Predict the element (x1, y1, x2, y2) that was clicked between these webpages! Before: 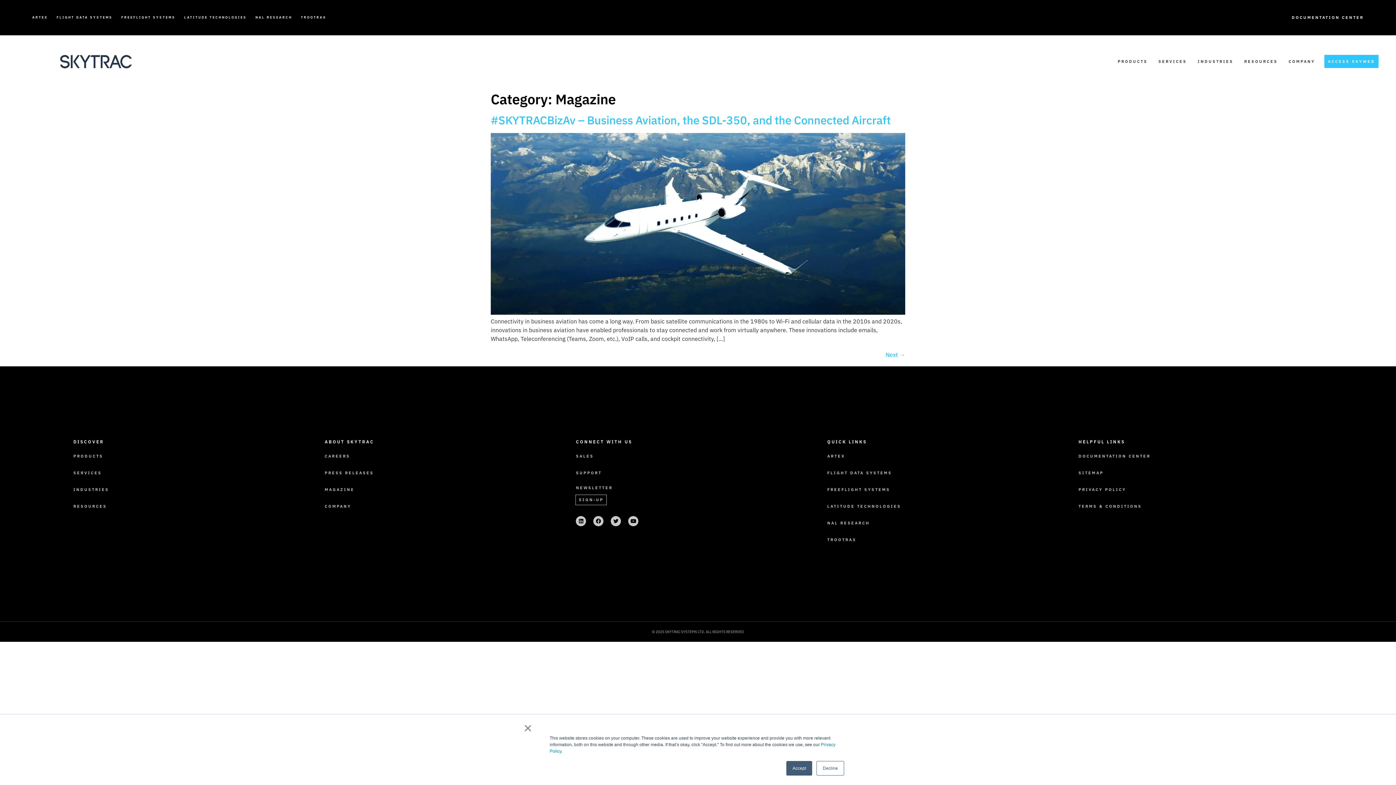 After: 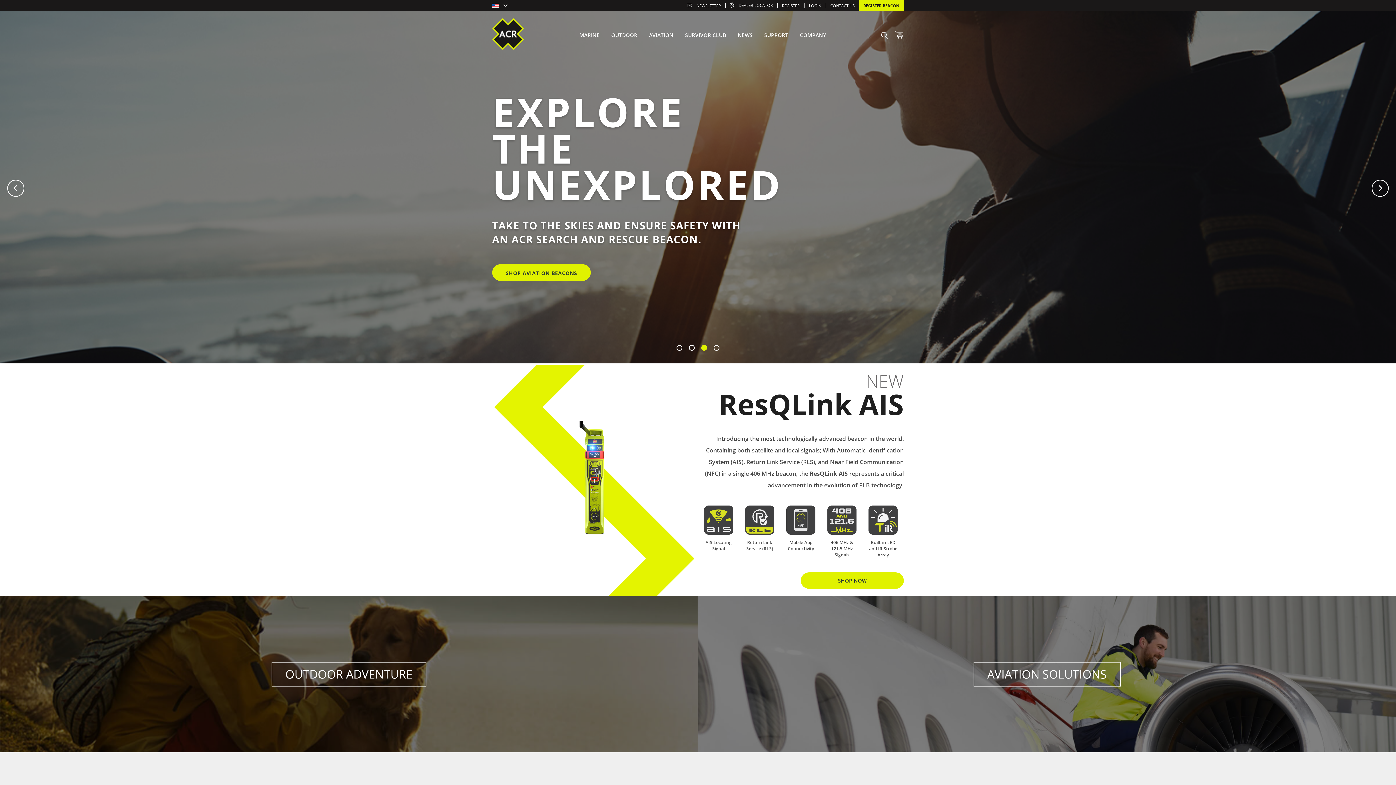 Action: bbox: (827, 447, 1071, 464) label: ARTEX